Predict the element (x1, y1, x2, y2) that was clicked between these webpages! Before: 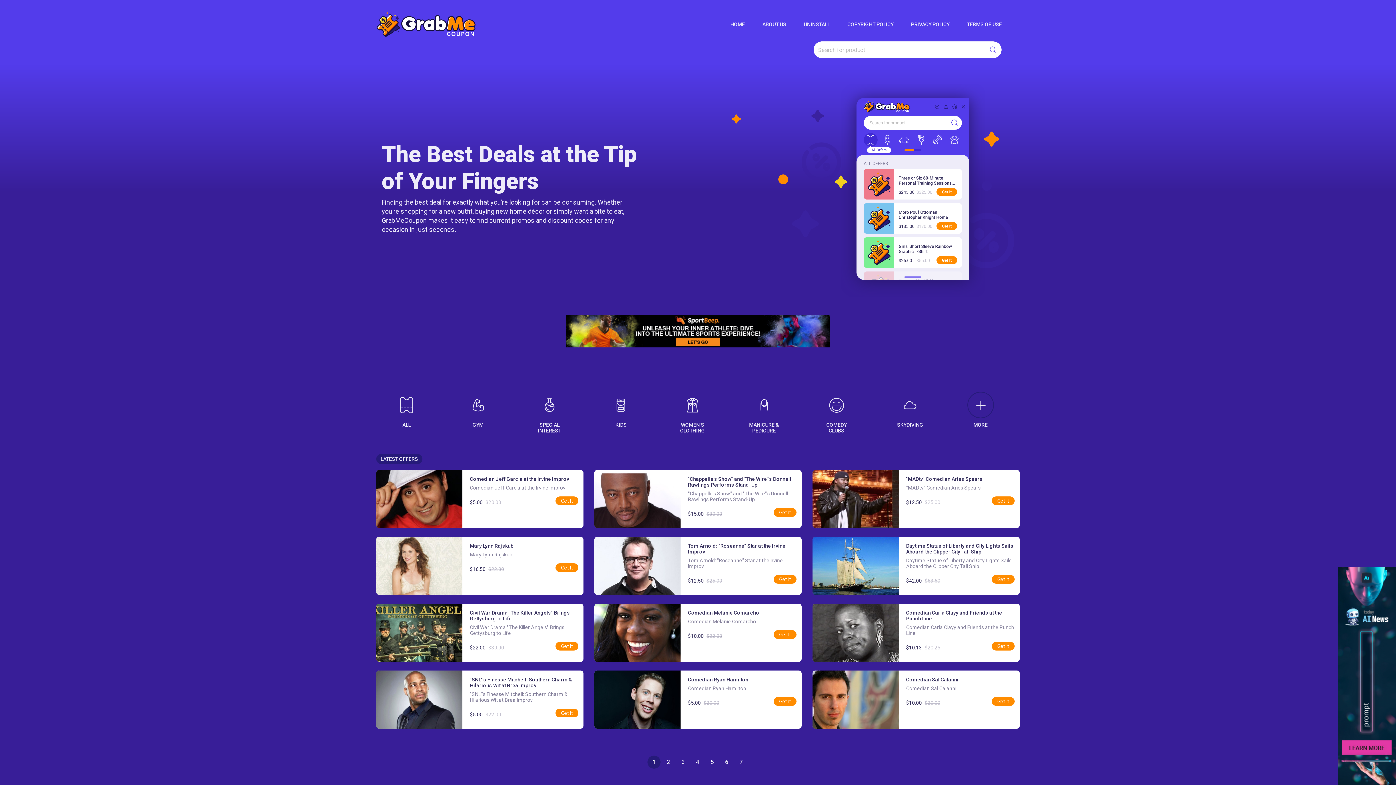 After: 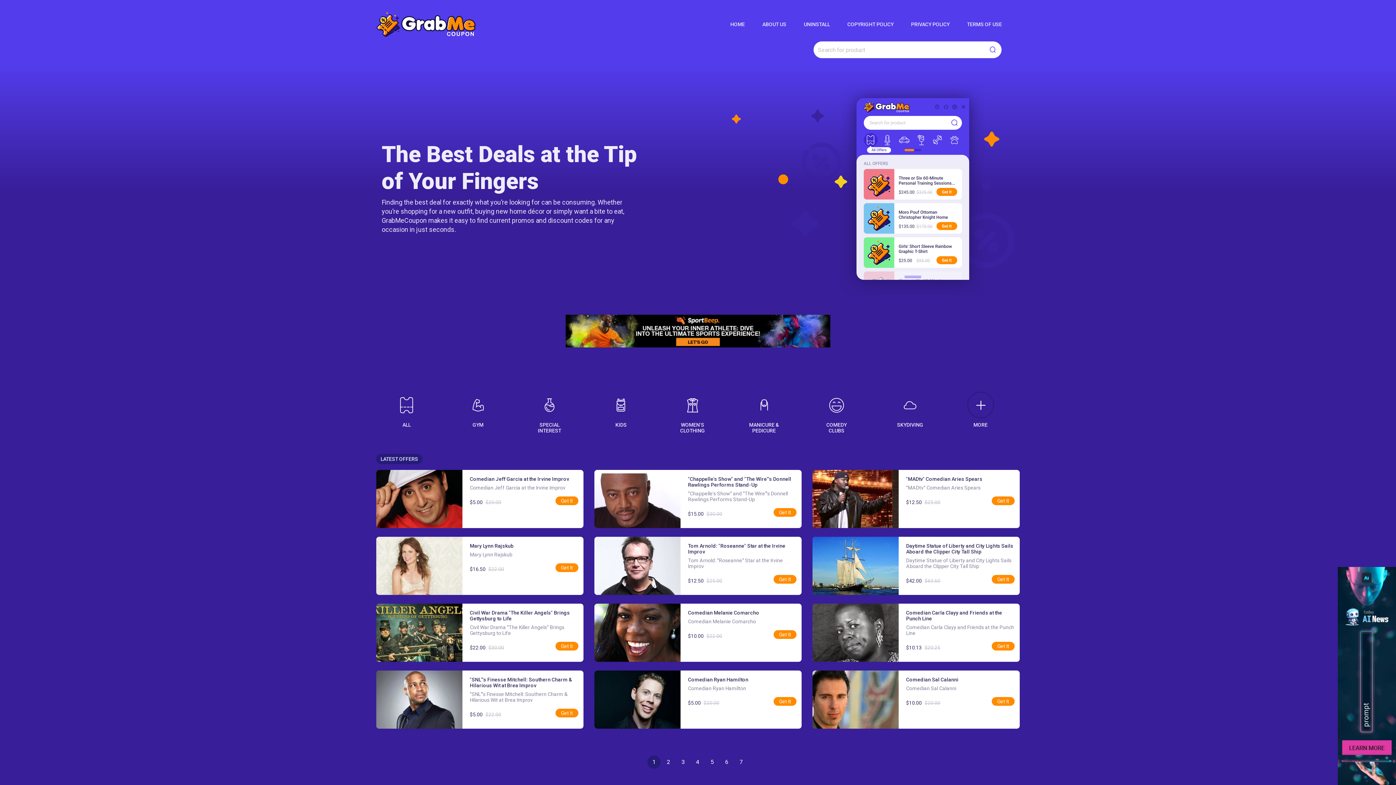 Action: bbox: (469, 677, 578, 688) label: "SNL"'s Finesse Mitchell: Southern Charm & Hilarious Wit at Brea Improv